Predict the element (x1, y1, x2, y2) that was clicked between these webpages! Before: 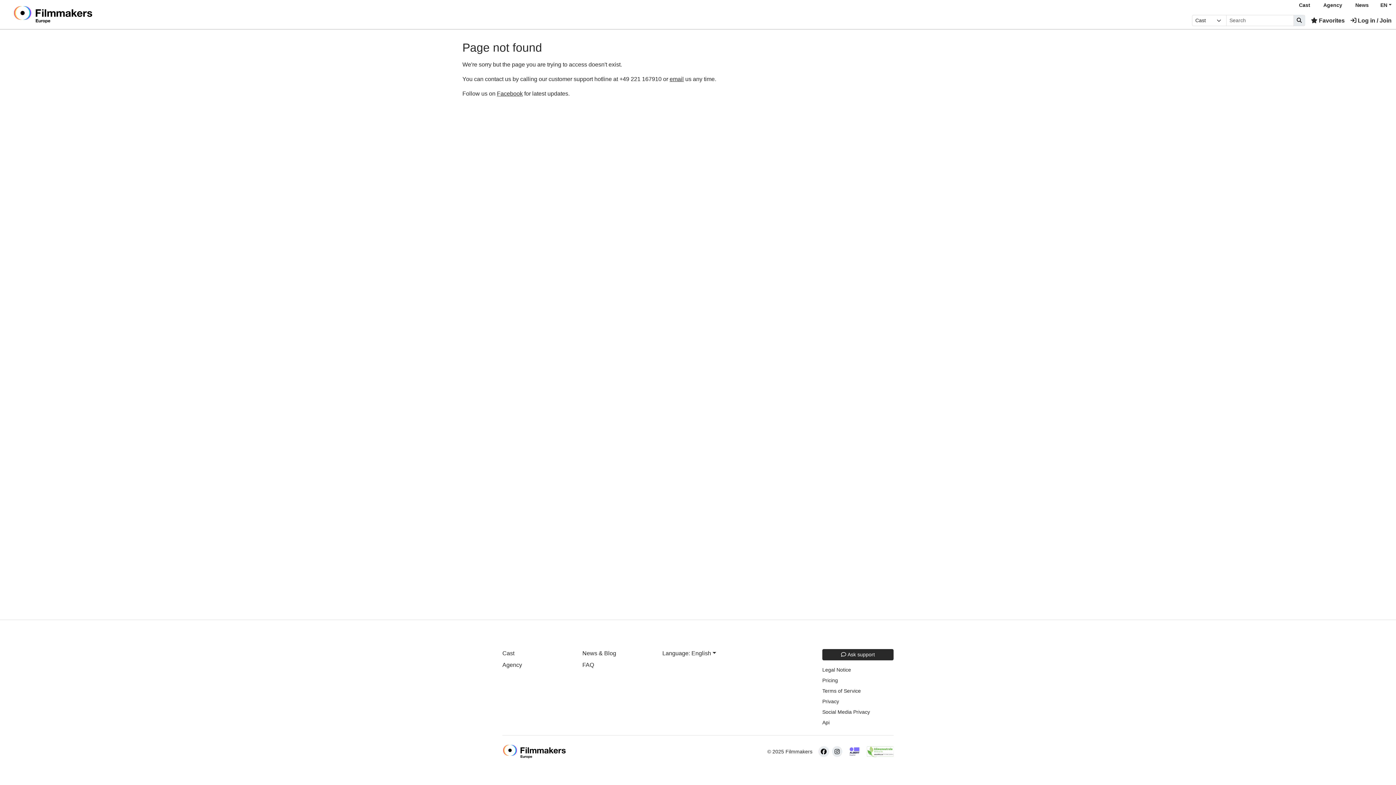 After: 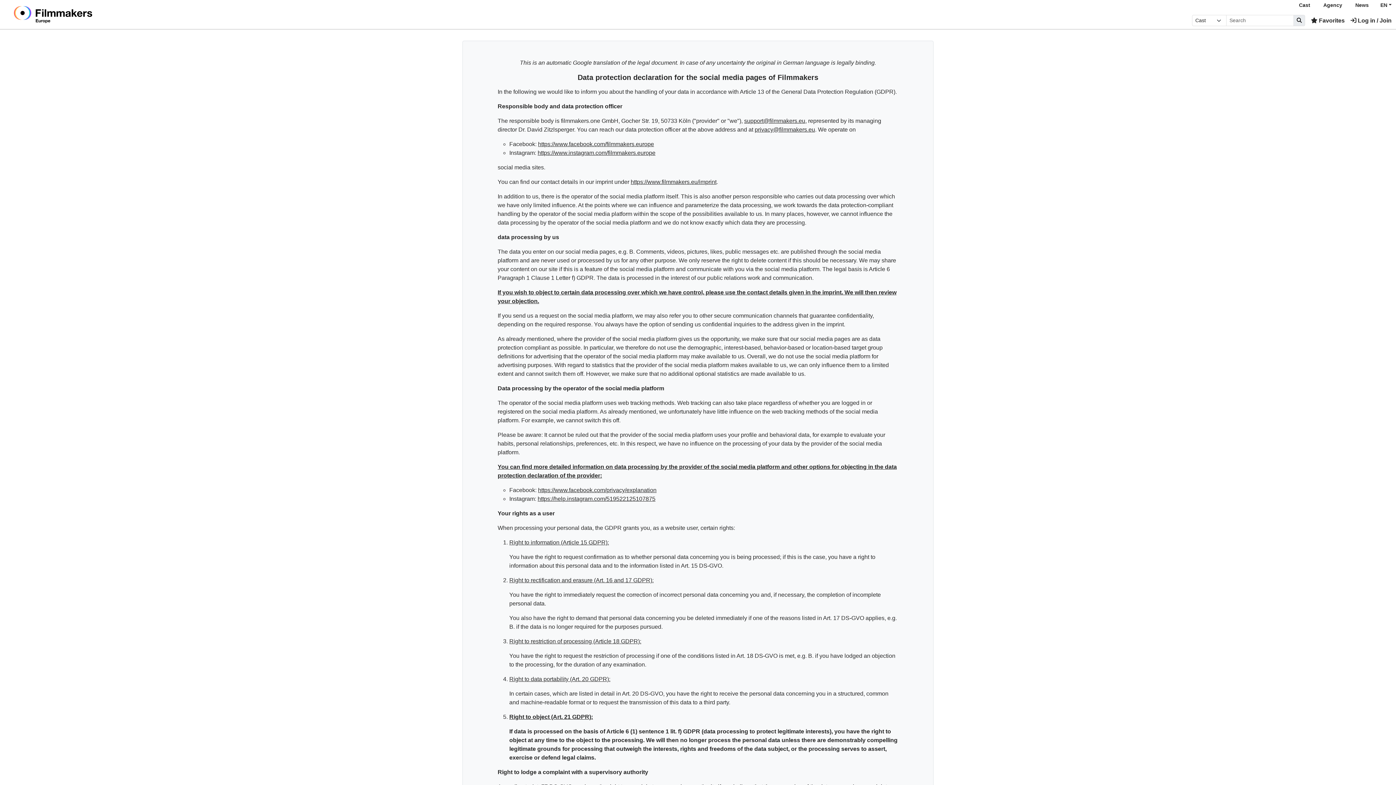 Action: label: Social Media Privacy bbox: (822, 708, 893, 716)